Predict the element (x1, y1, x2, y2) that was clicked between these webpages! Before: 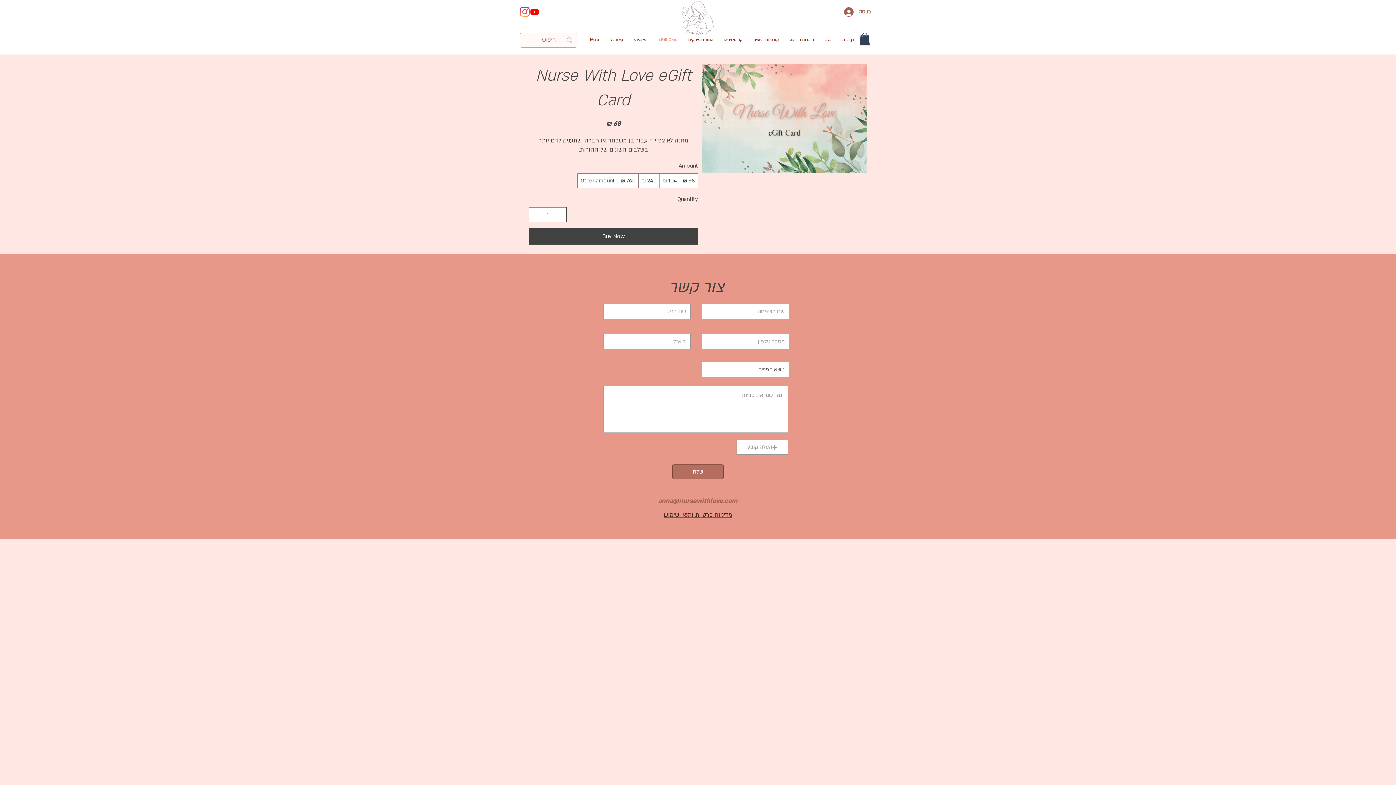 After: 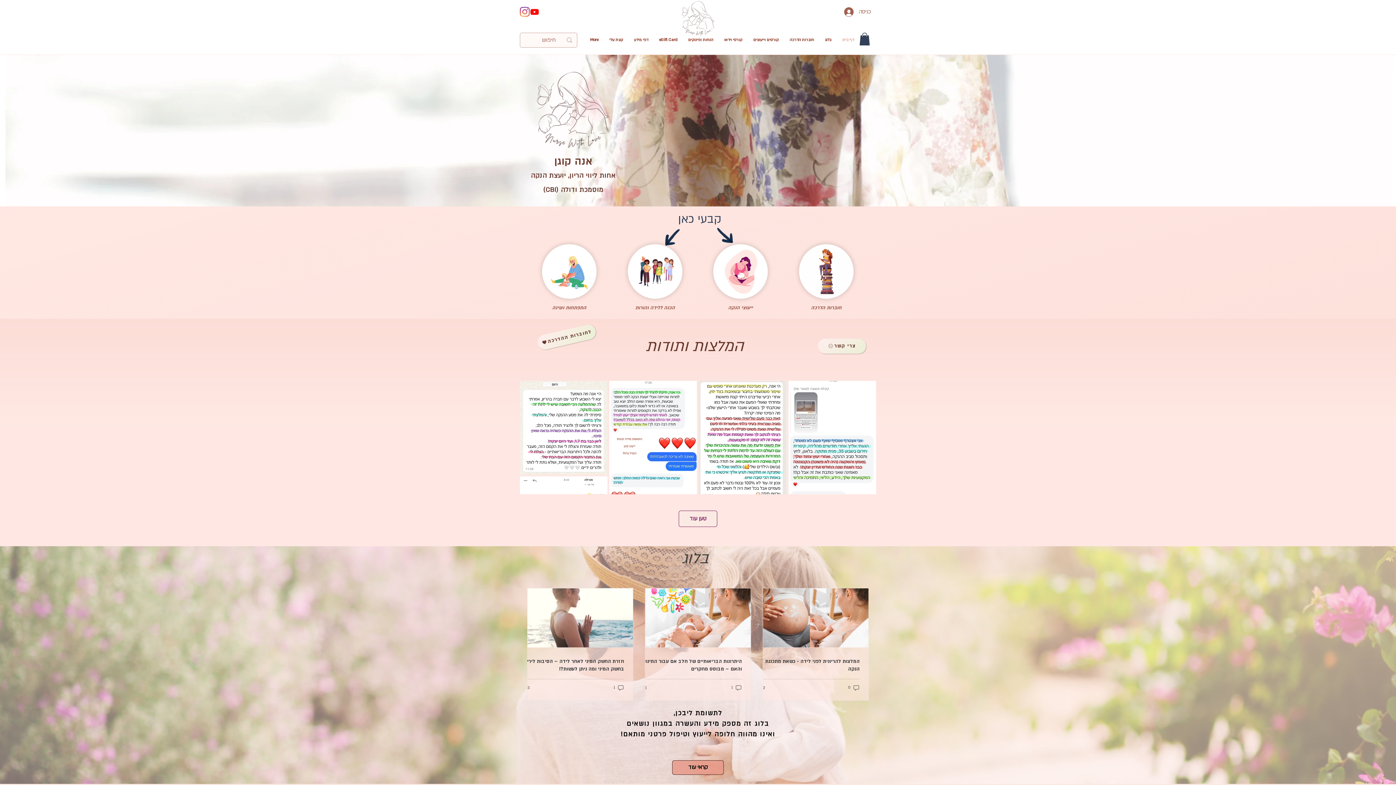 Action: label: דף בית bbox: (837, 29, 859, 50)